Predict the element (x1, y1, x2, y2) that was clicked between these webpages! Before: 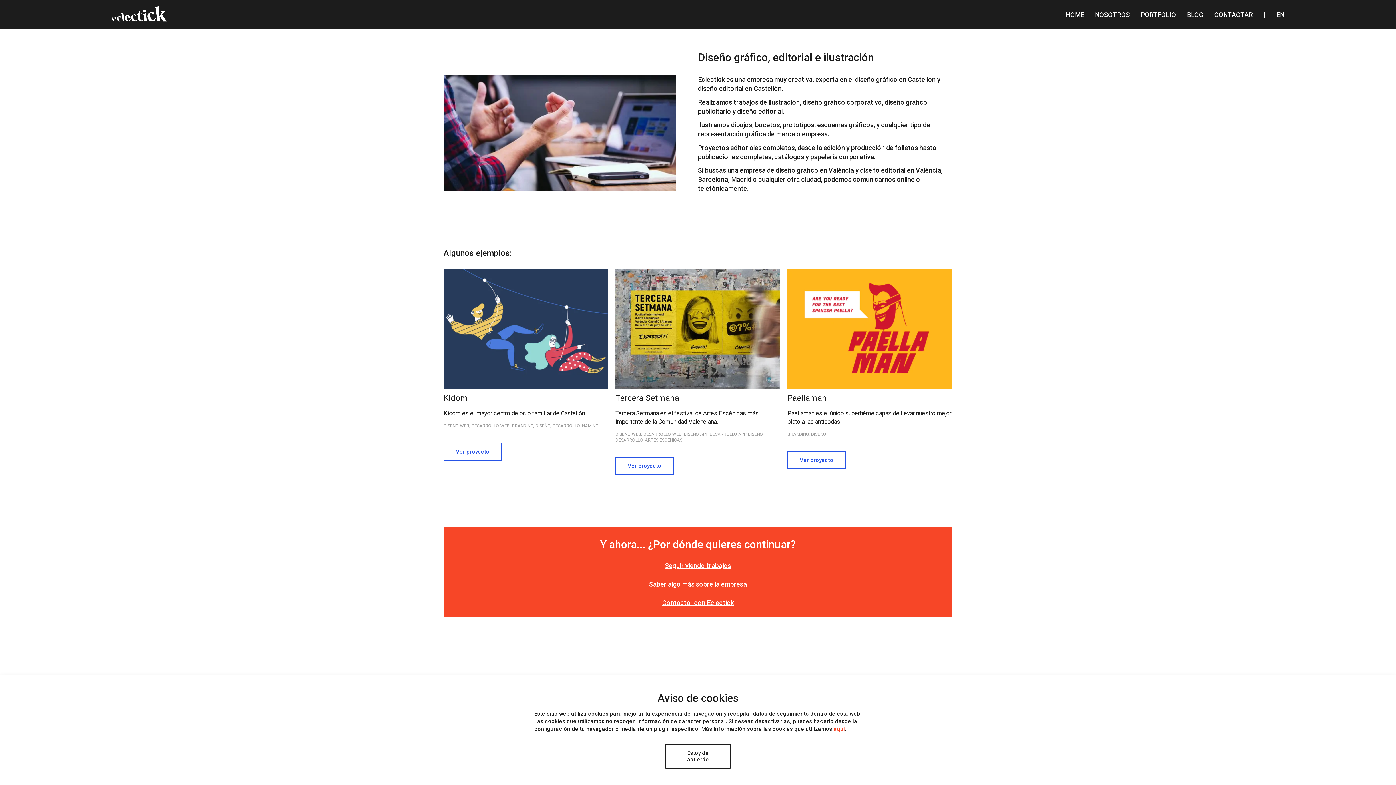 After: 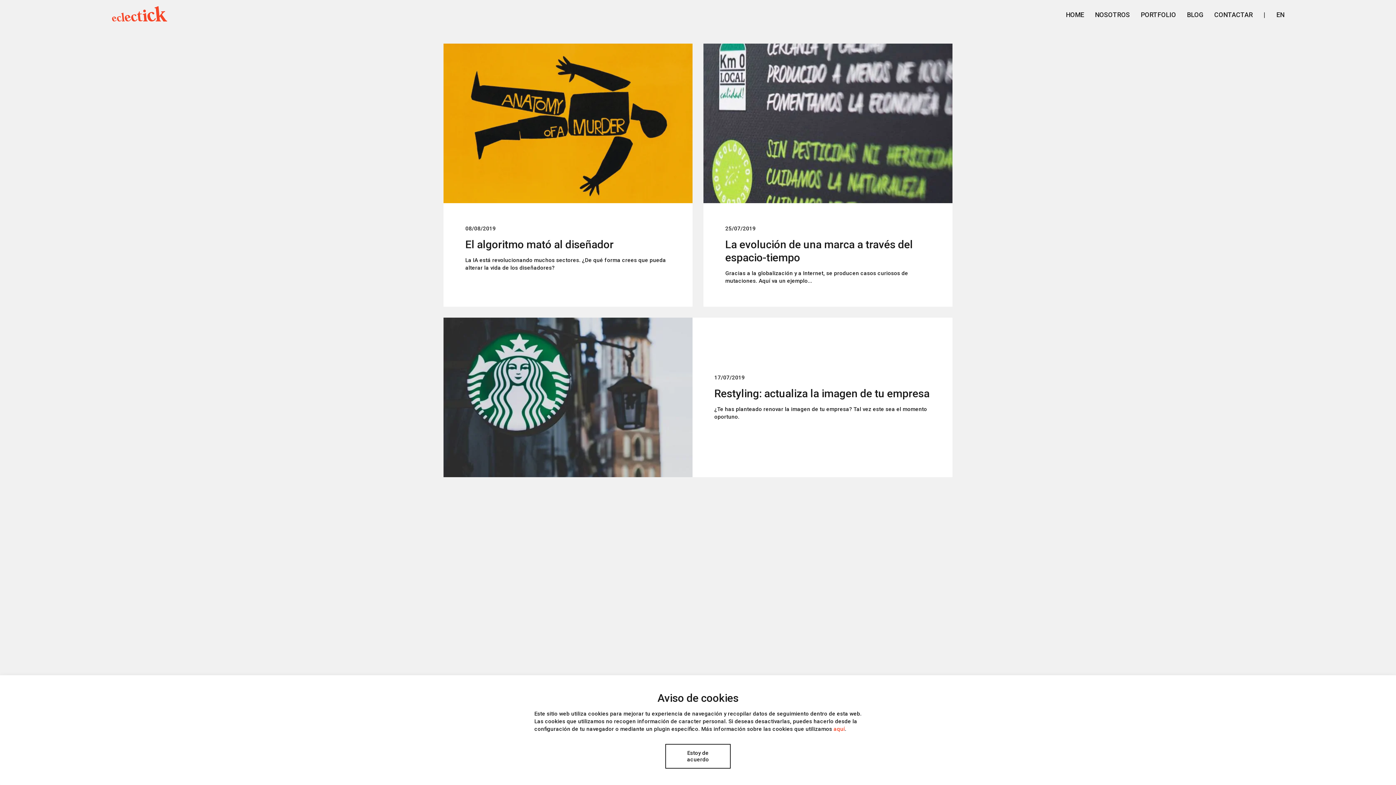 Action: bbox: (1187, 10, 1203, 18) label: BLOG